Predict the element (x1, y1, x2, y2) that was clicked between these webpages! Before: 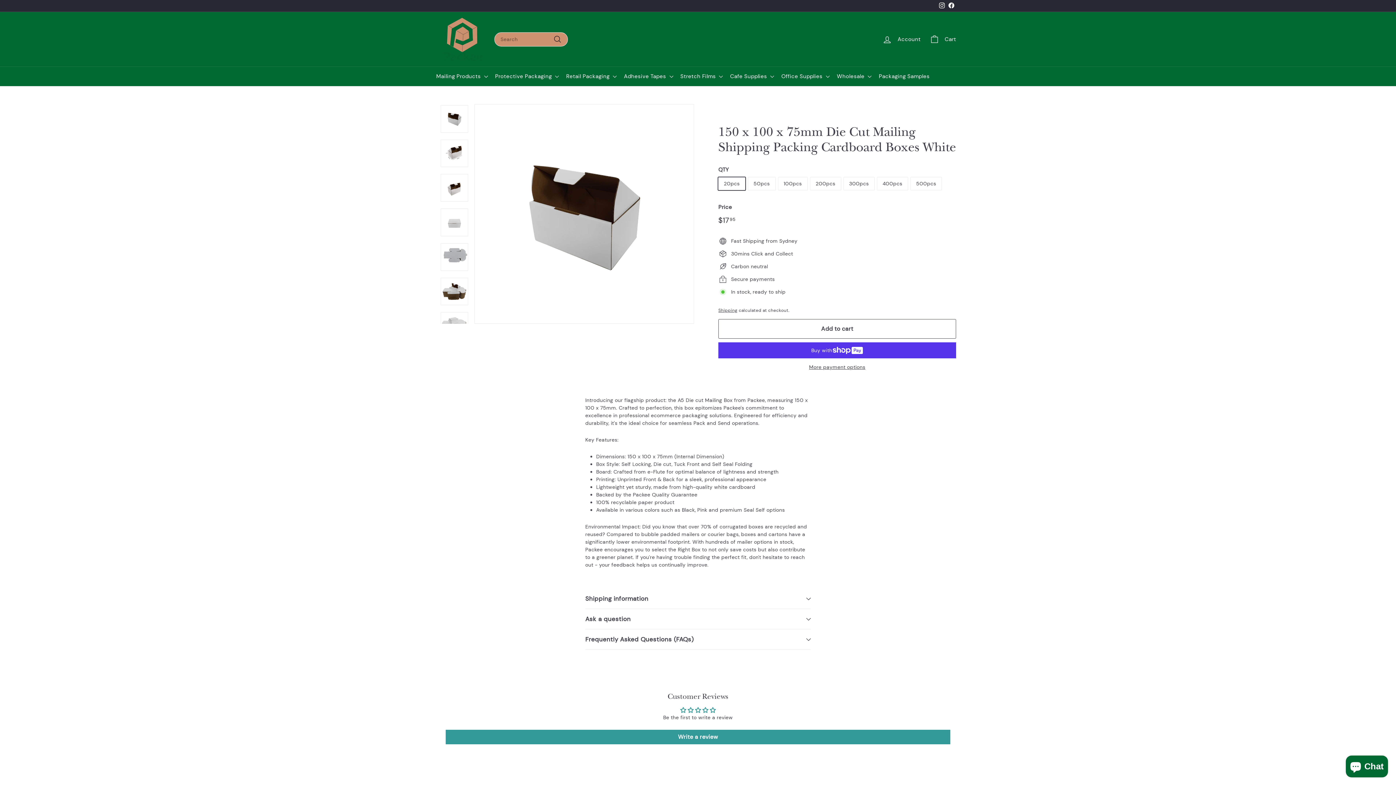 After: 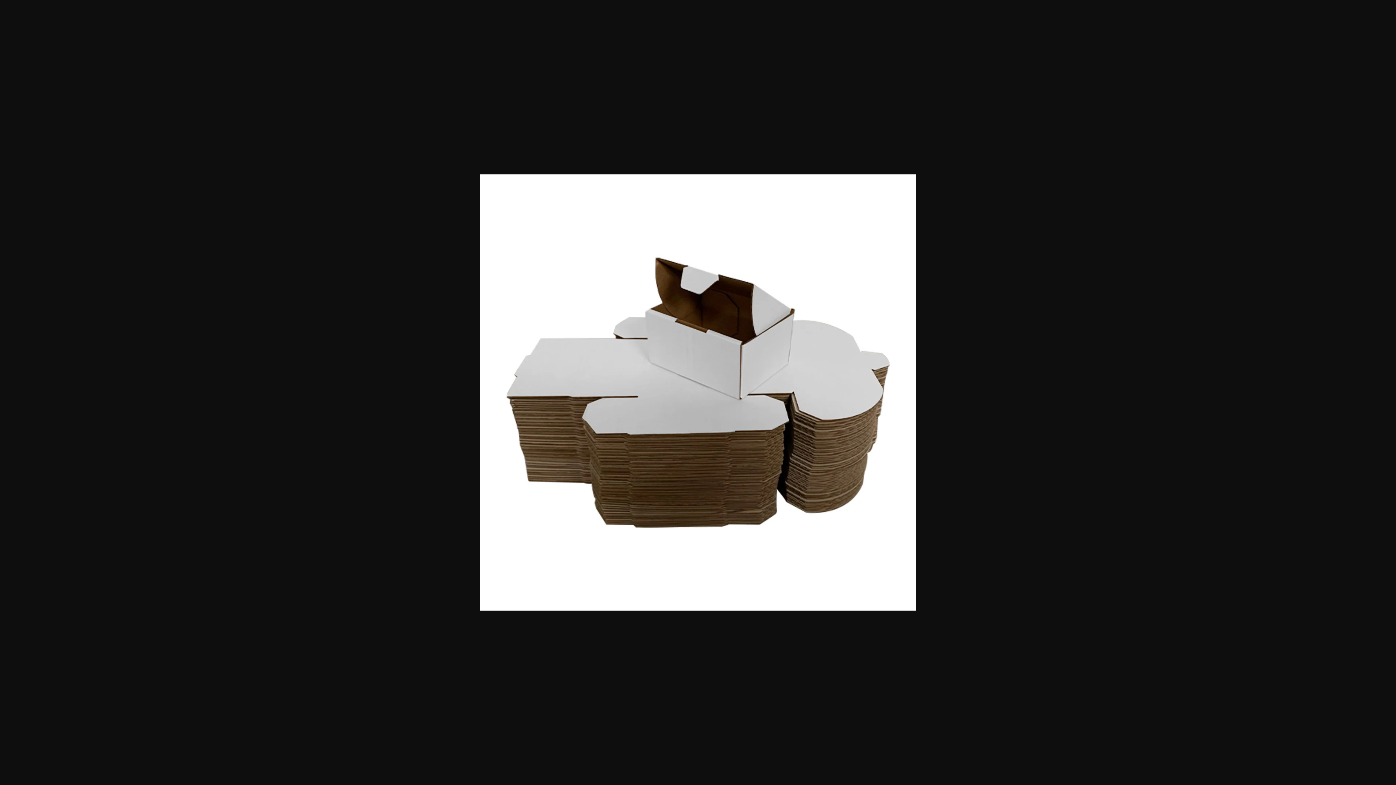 Action: bbox: (440, 277, 468, 305)